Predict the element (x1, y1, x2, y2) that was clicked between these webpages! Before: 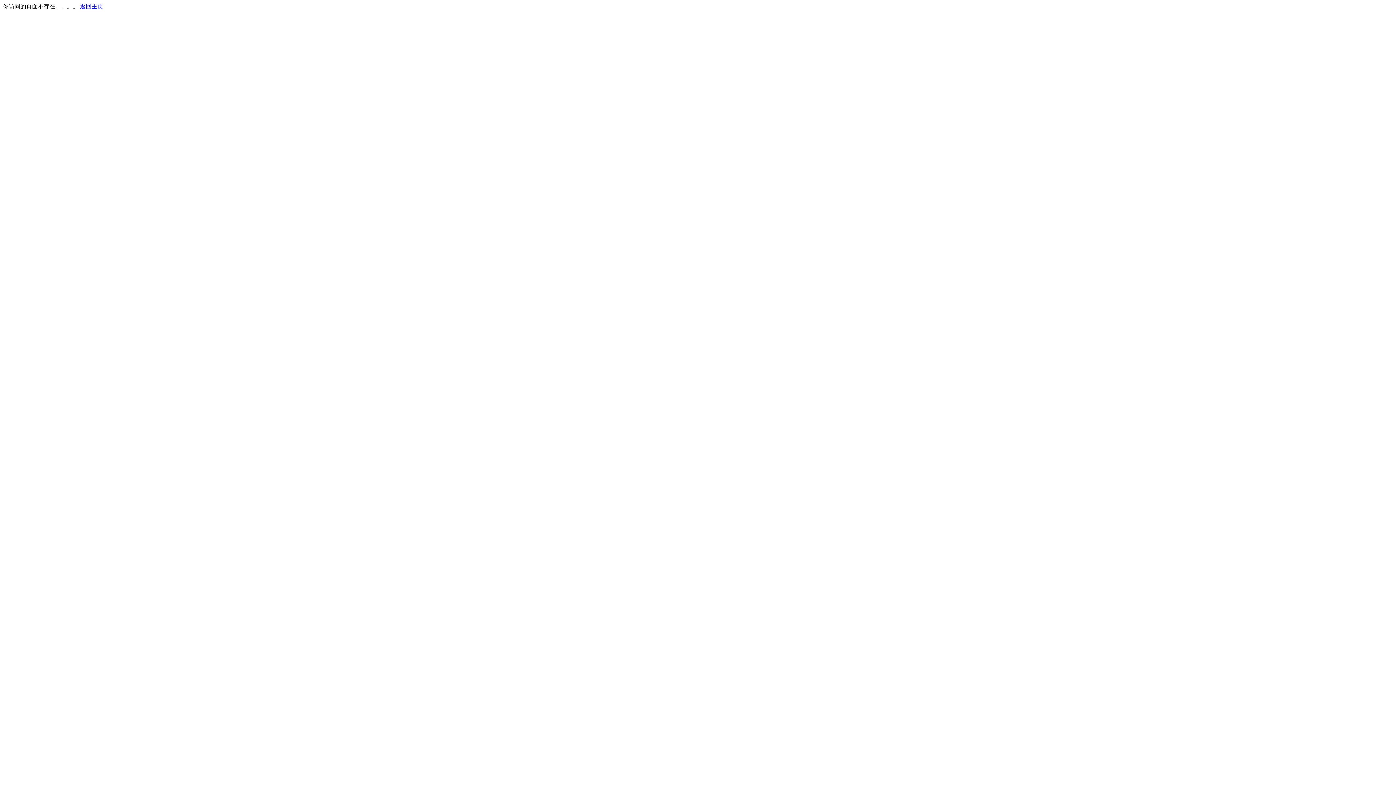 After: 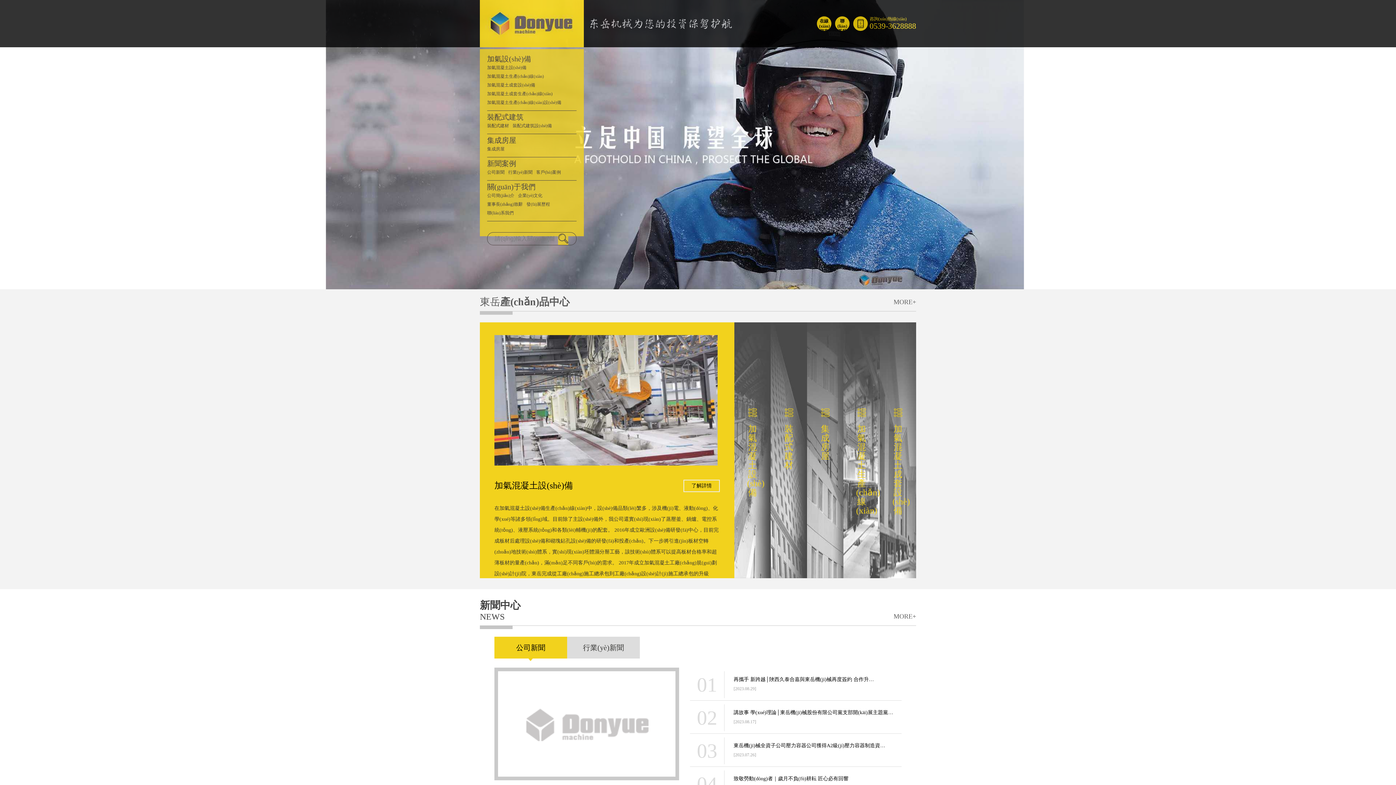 Action: bbox: (80, 3, 103, 9) label: 返回主页